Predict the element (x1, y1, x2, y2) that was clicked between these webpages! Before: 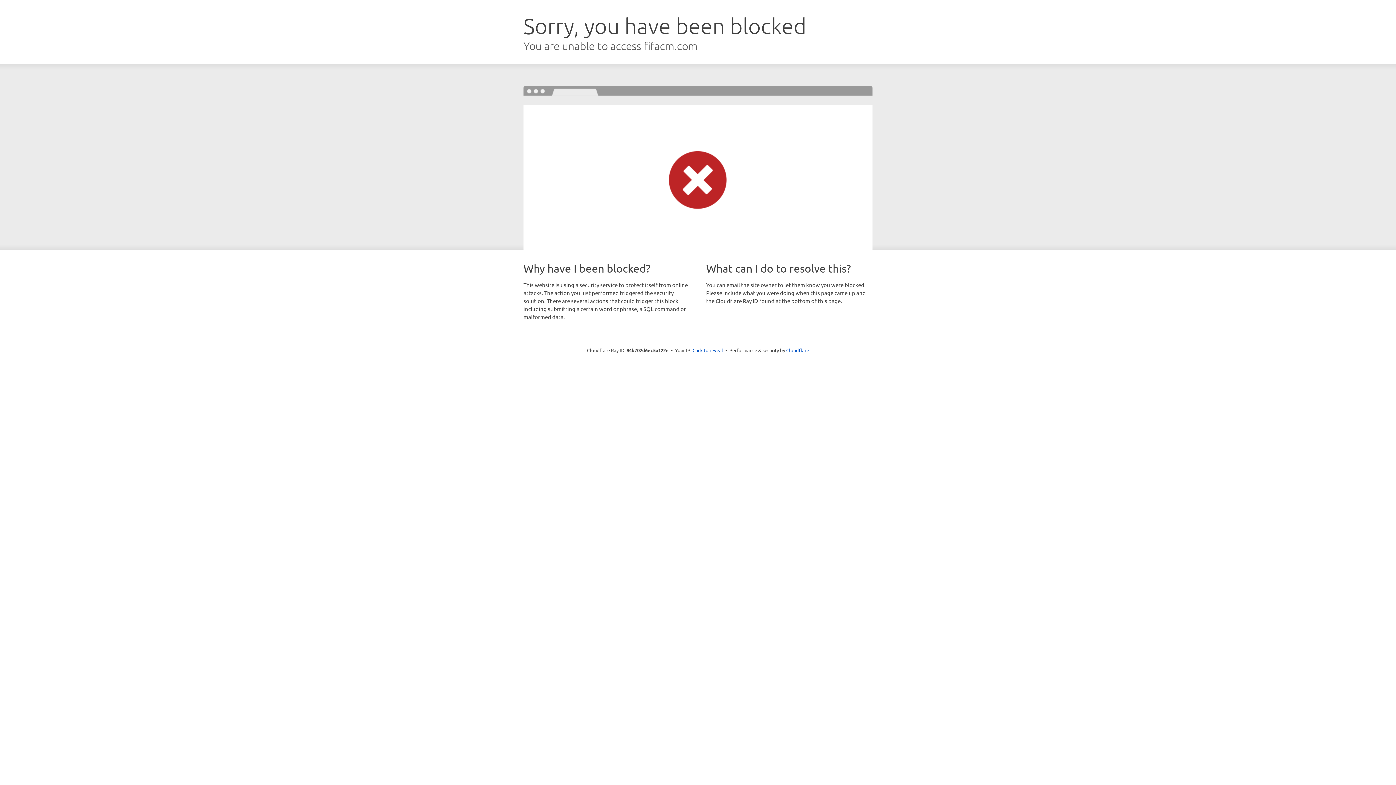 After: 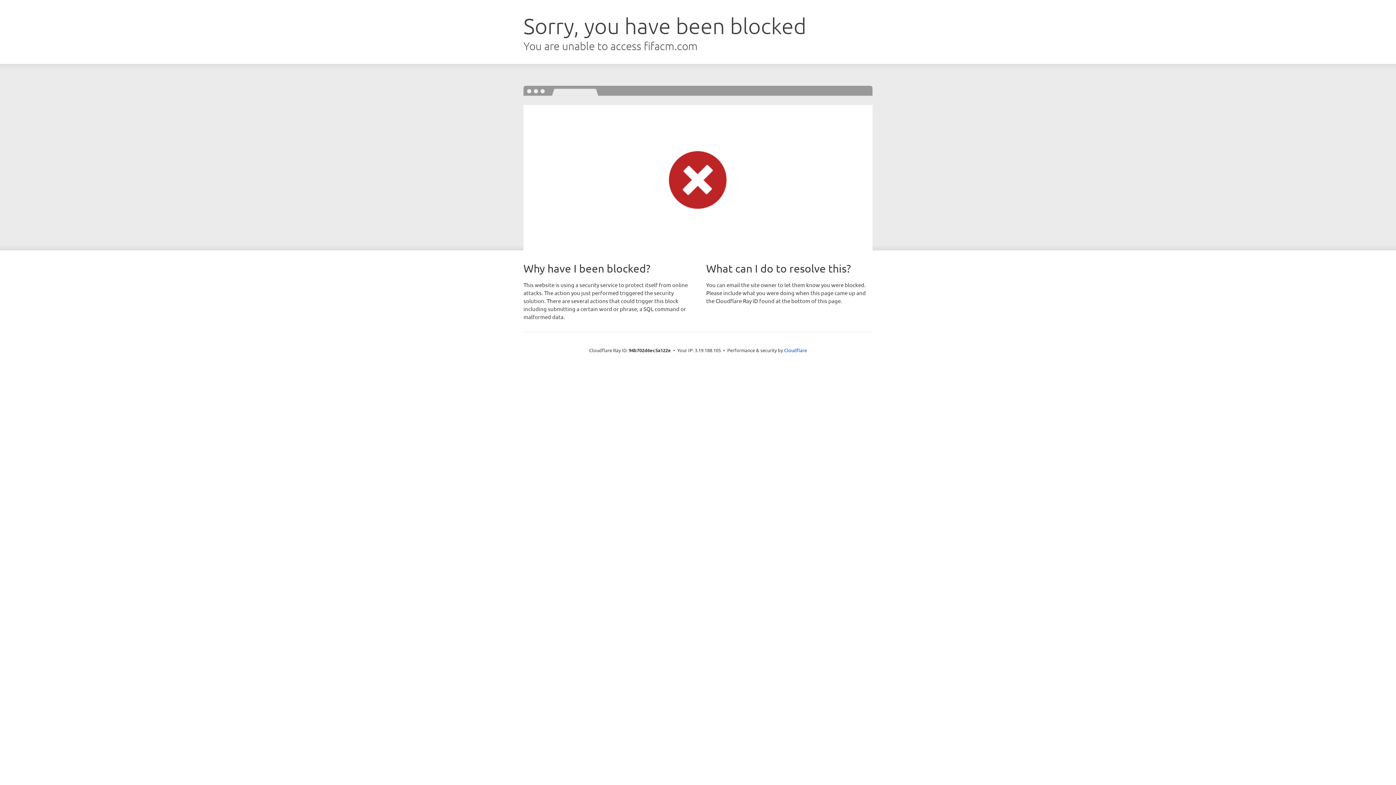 Action: bbox: (692, 346, 723, 353) label: Click to reveal